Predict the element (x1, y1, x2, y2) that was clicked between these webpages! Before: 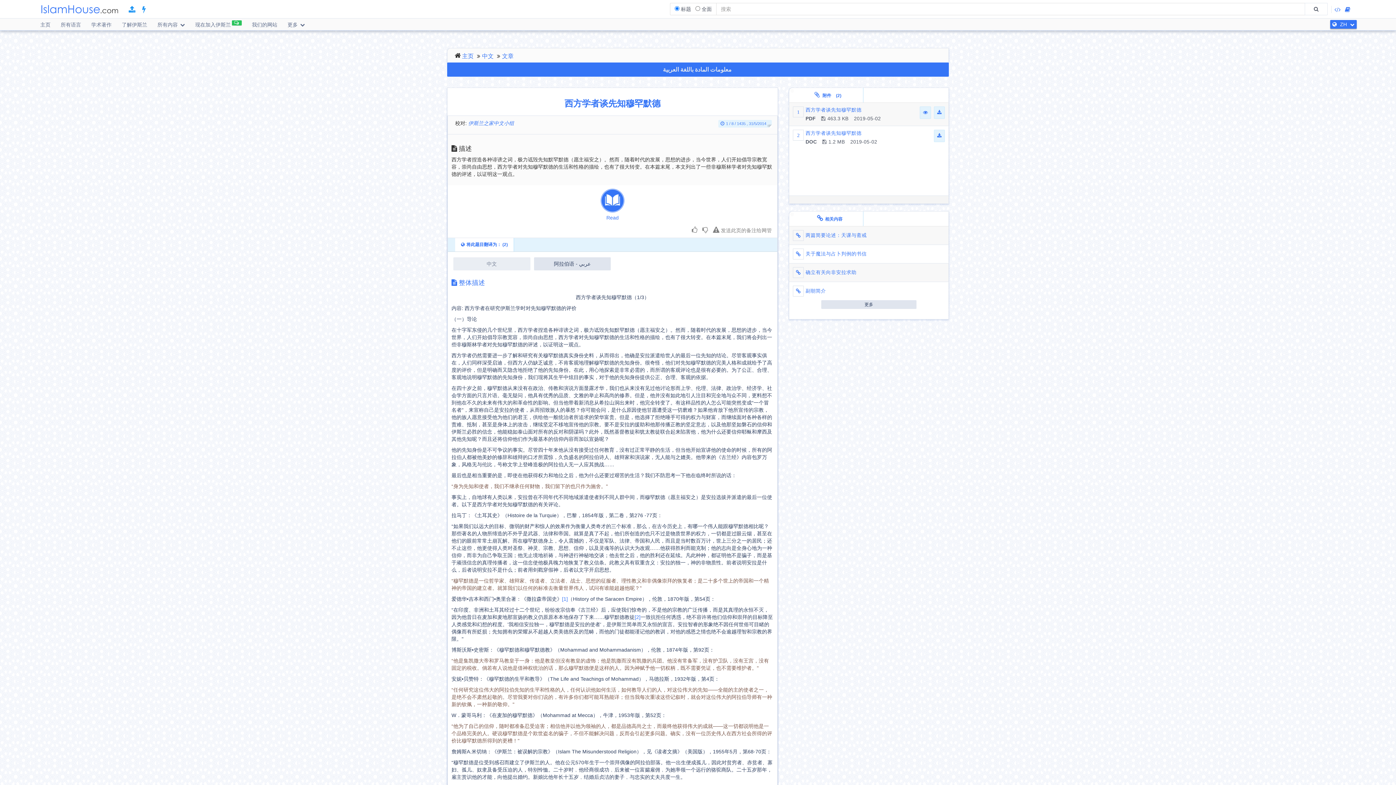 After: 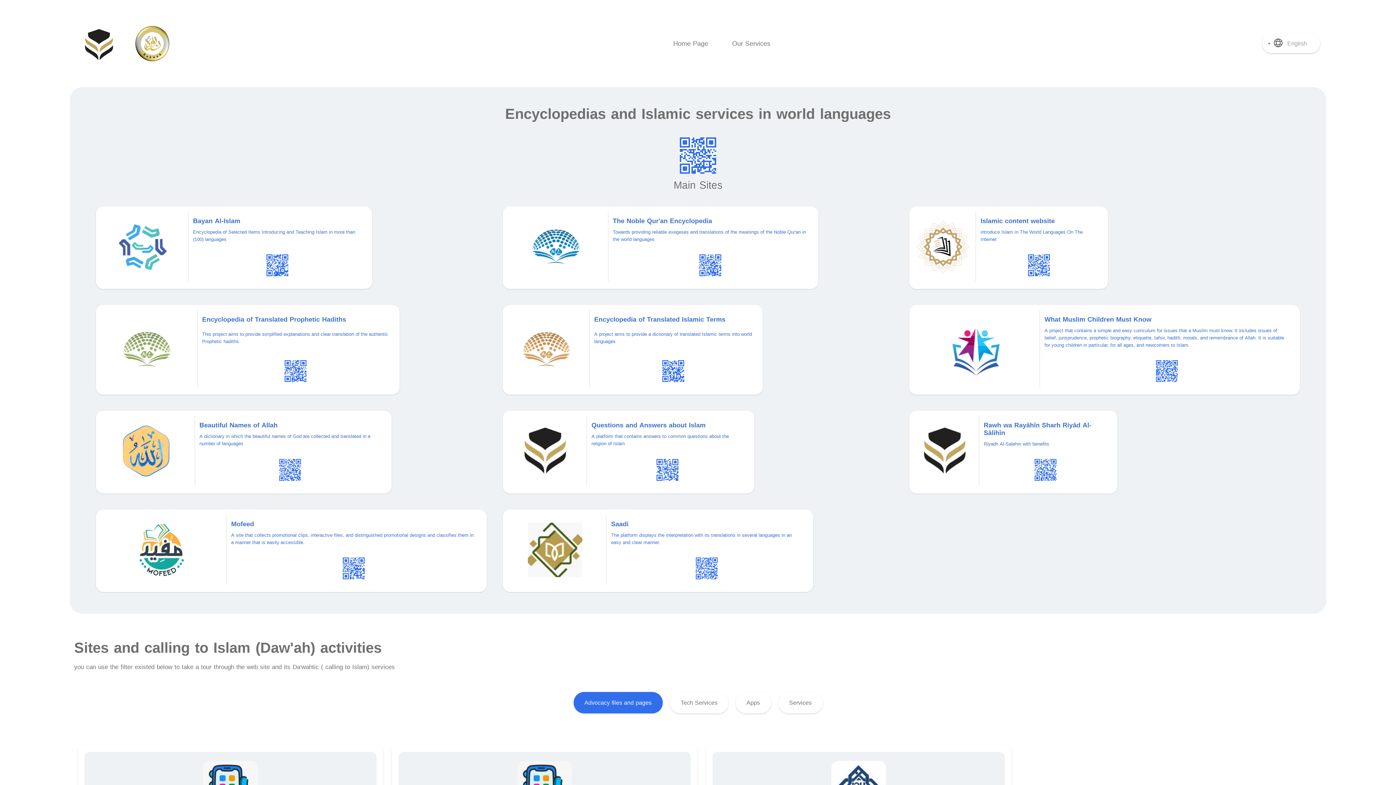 Action: label: 我们的网站 bbox: (247, 18, 281, 30)